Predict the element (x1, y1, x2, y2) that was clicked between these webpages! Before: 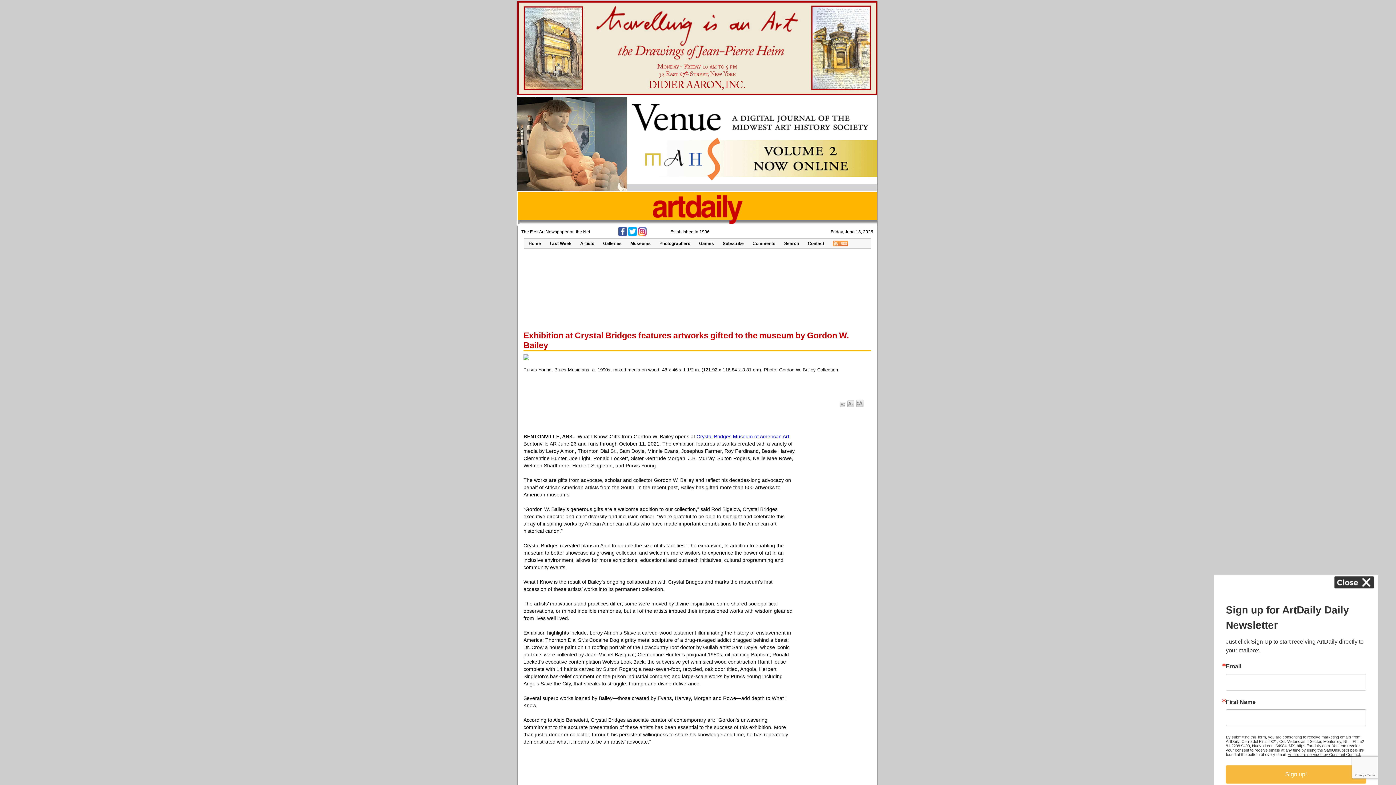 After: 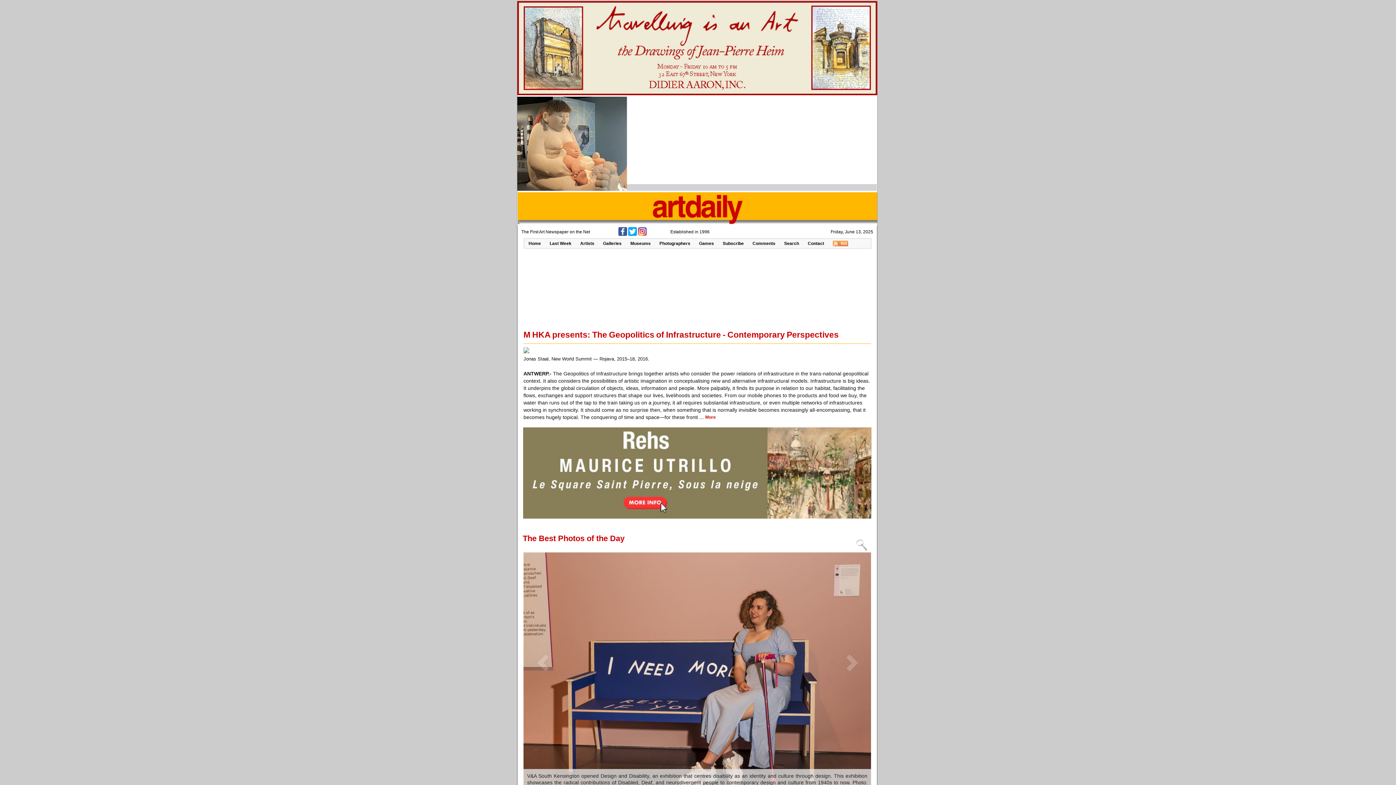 Action: bbox: (517, 219, 877, 225)